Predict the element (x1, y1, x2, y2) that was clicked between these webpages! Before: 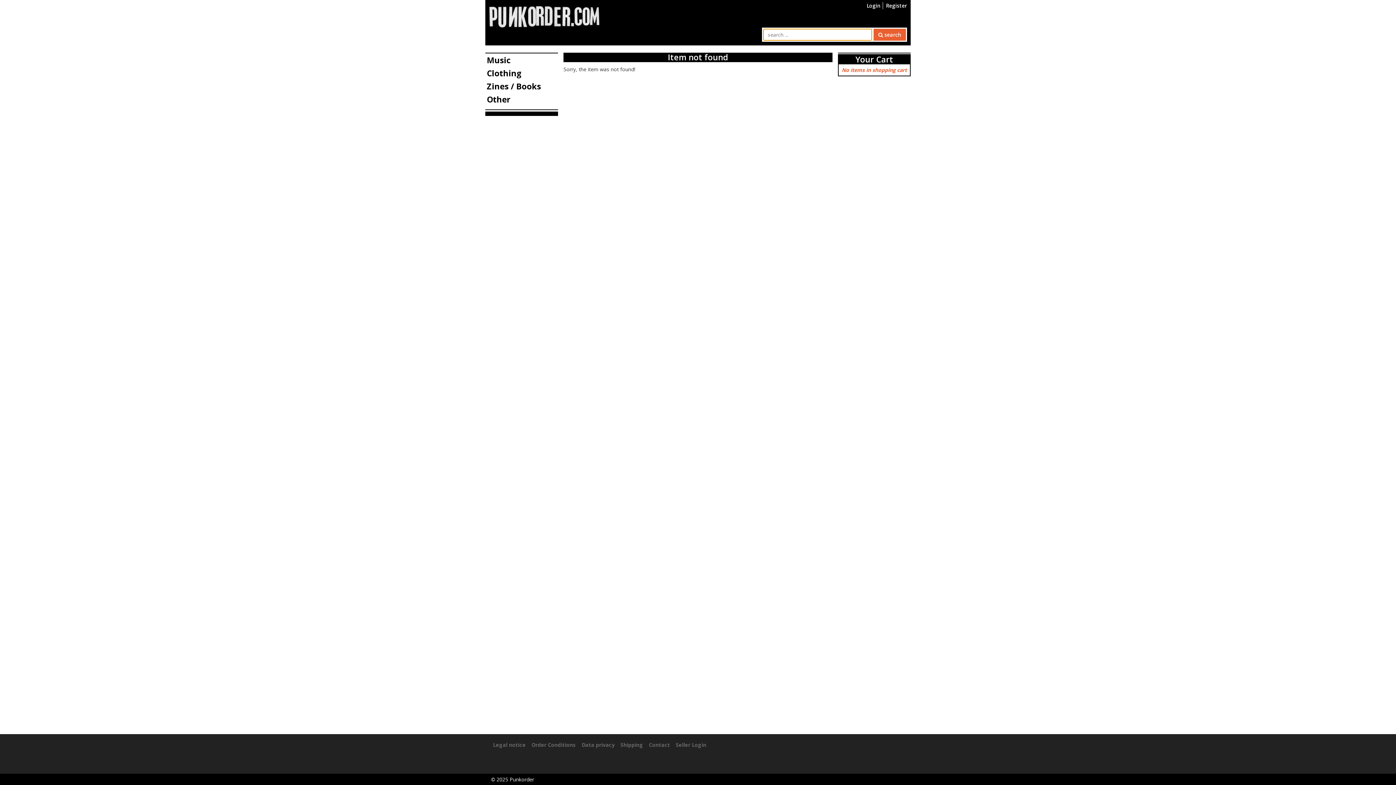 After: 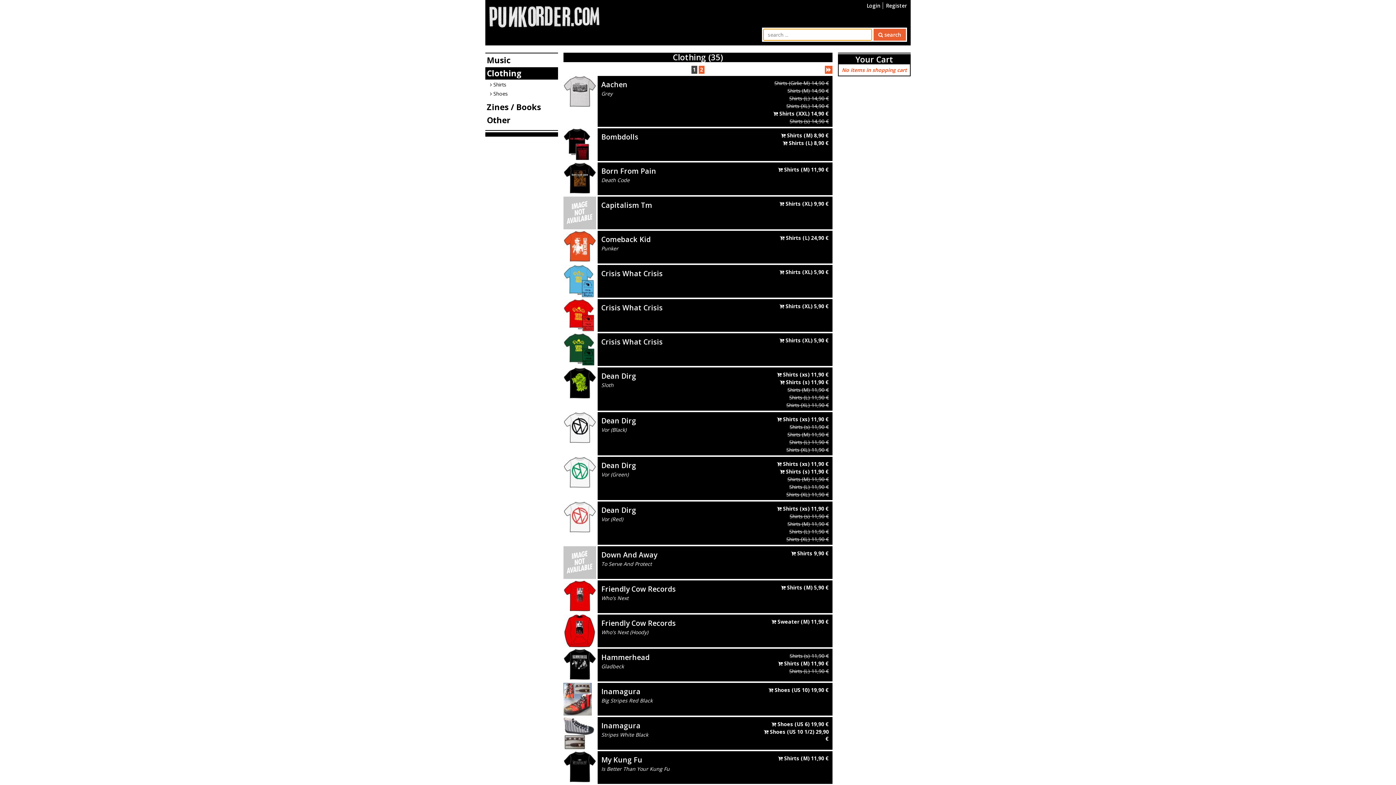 Action: label: Clothing bbox: (485, 67, 558, 79)